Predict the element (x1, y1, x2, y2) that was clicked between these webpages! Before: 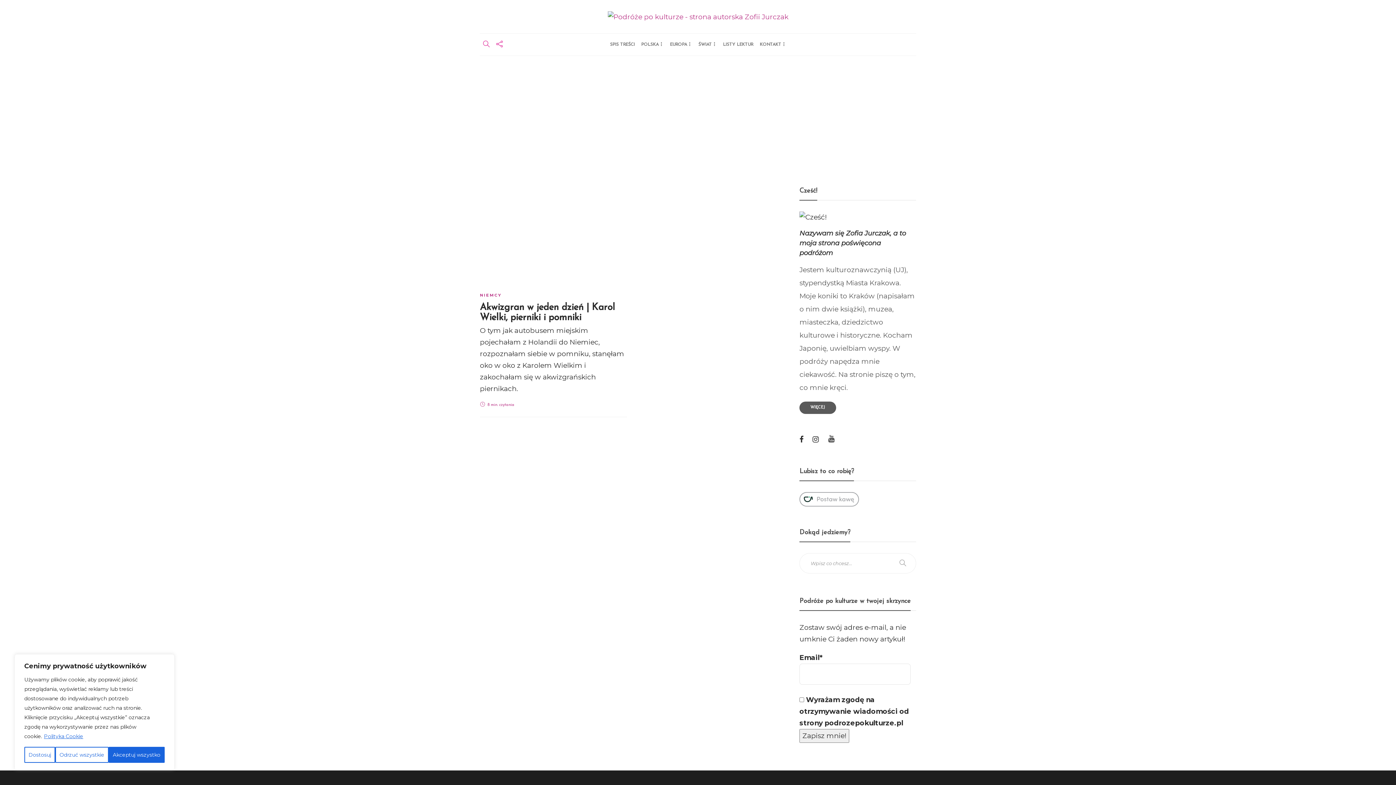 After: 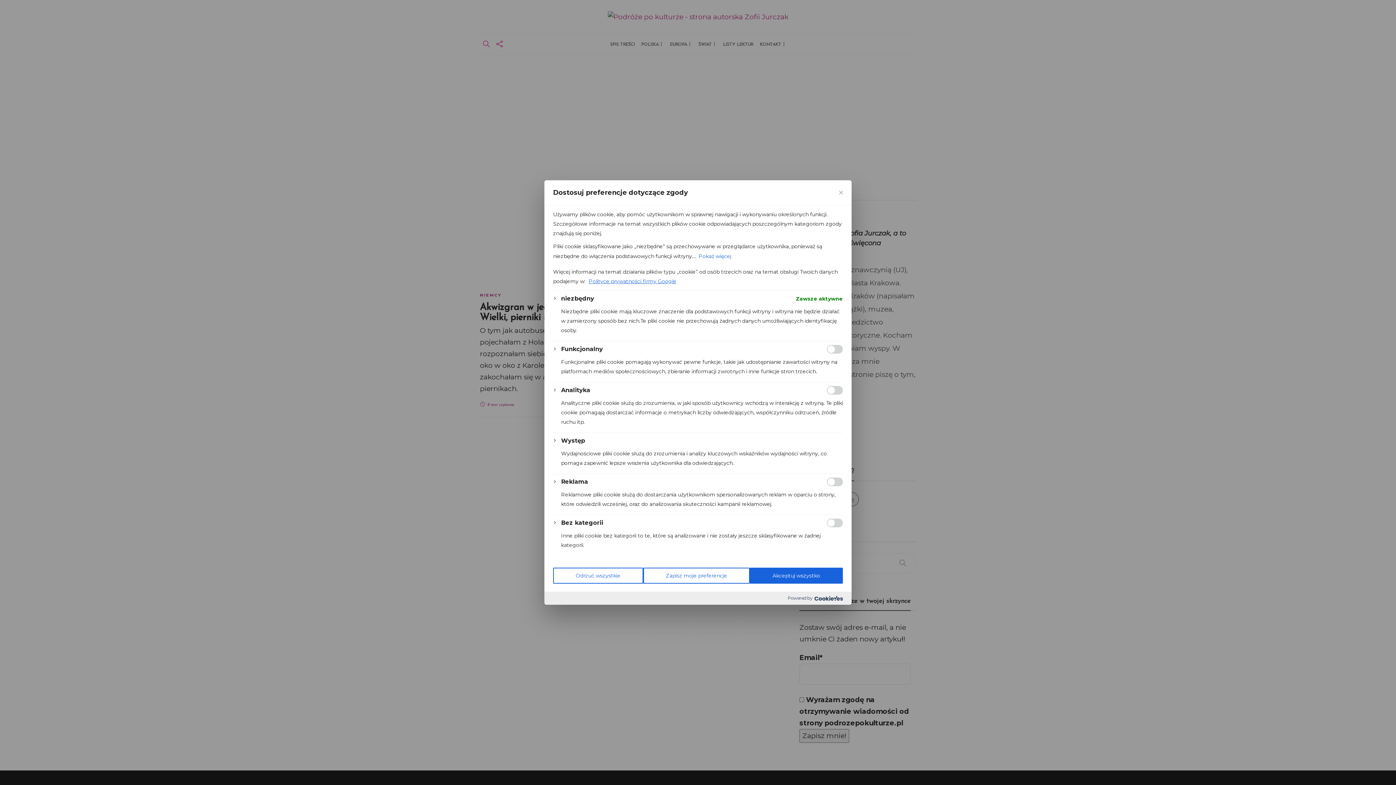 Action: label: Dostosuj bbox: (24, 747, 55, 763)